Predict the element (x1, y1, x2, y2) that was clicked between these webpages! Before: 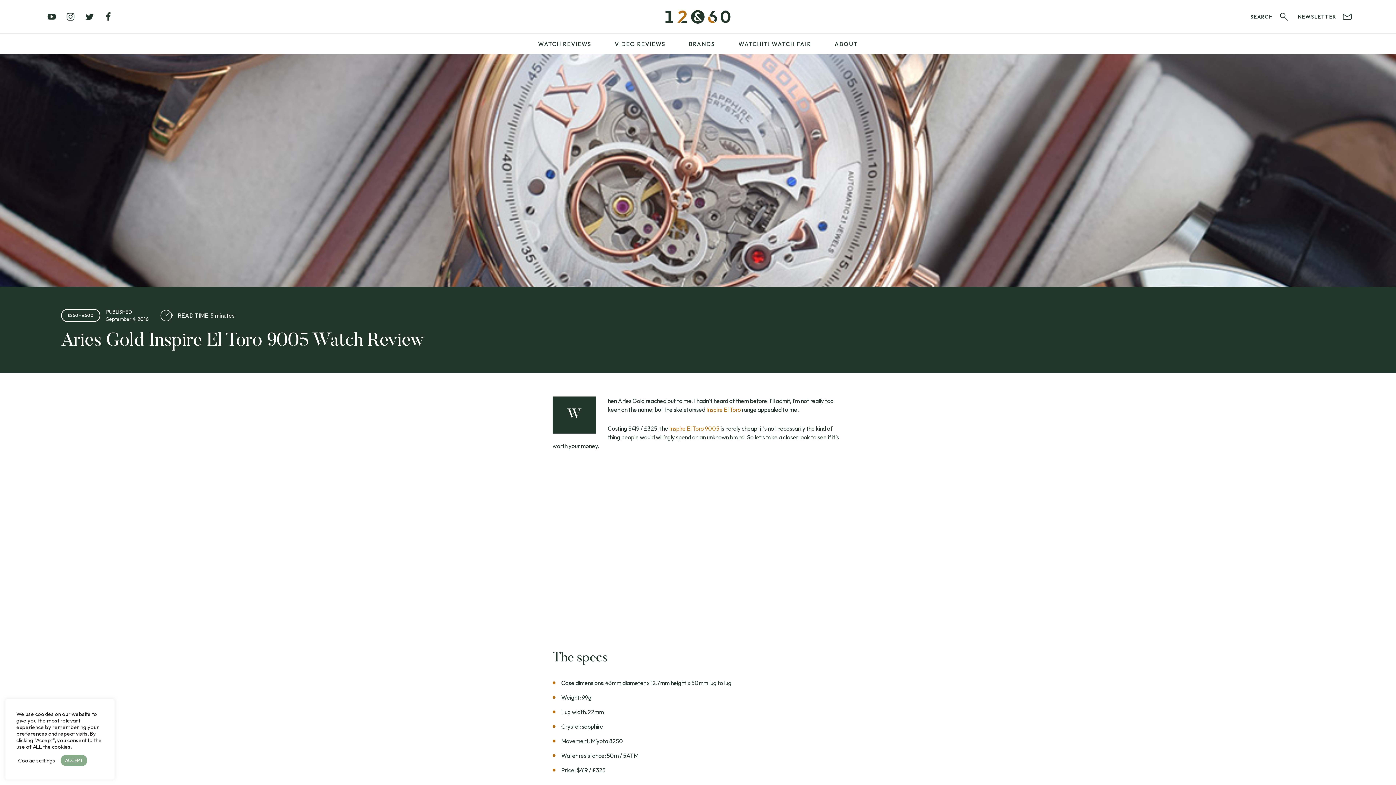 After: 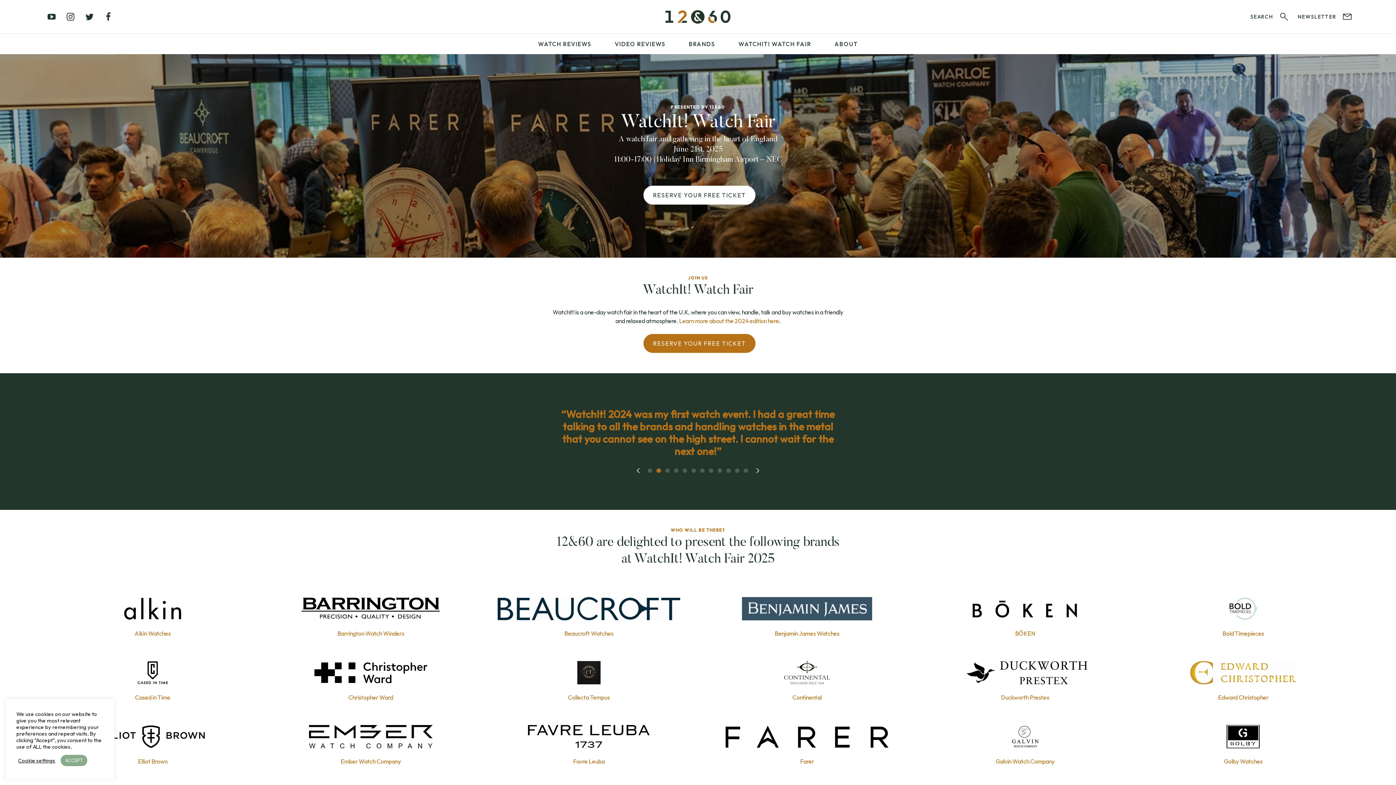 Action: bbox: (732, 34, 817, 53) label: WATCHIT! WATCH FAIR